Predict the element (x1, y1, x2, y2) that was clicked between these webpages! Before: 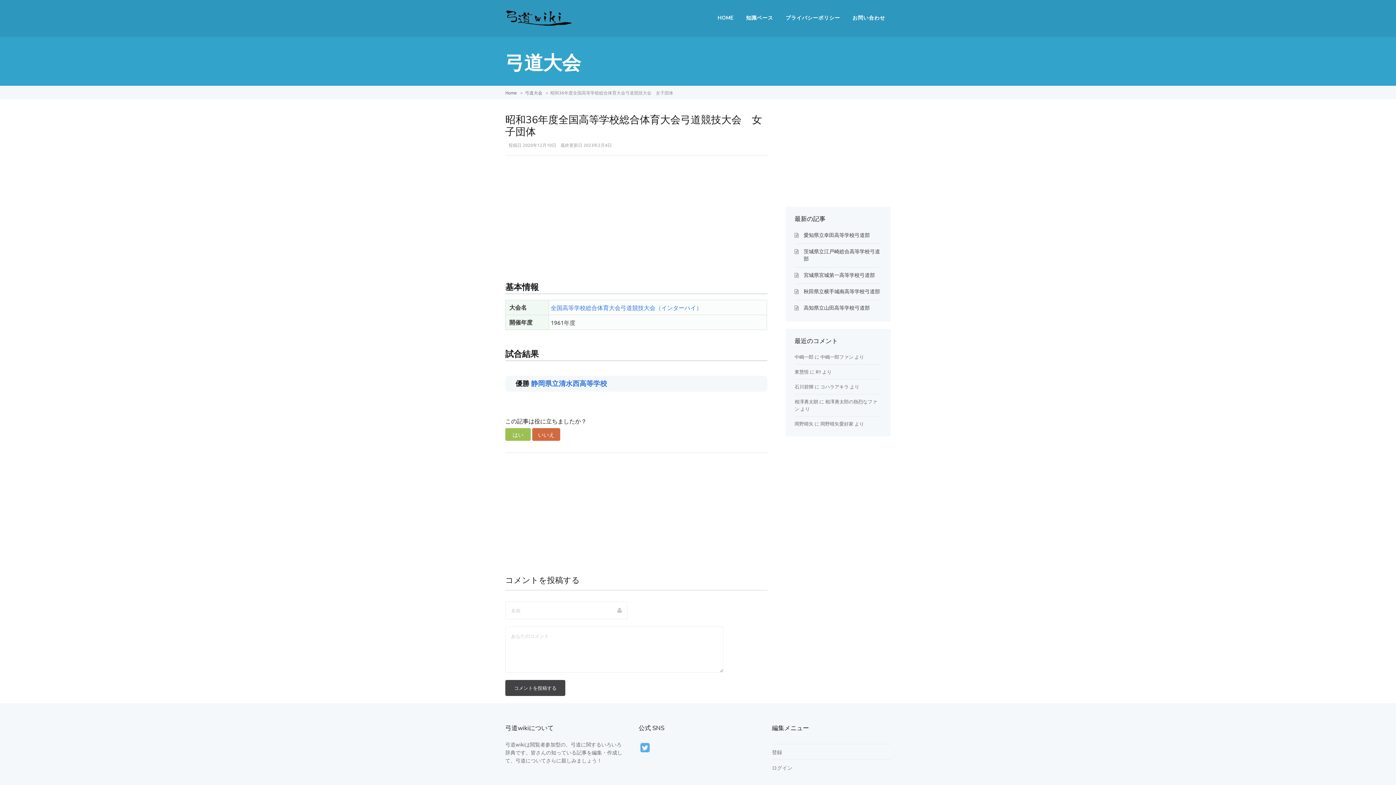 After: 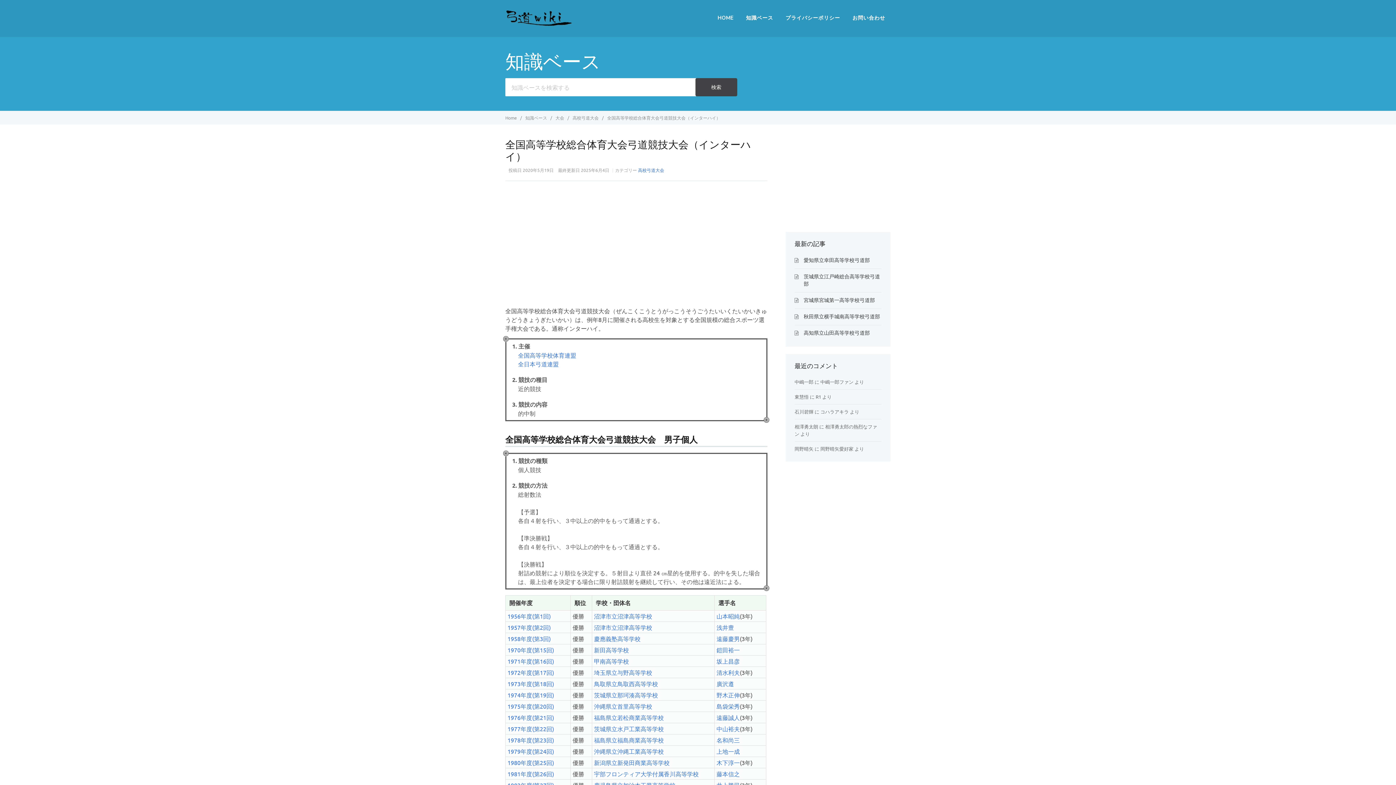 Action: bbox: (550, 304, 702, 311) label: 全国高等学校総合体育大会弓道競技大会（インターハイ）